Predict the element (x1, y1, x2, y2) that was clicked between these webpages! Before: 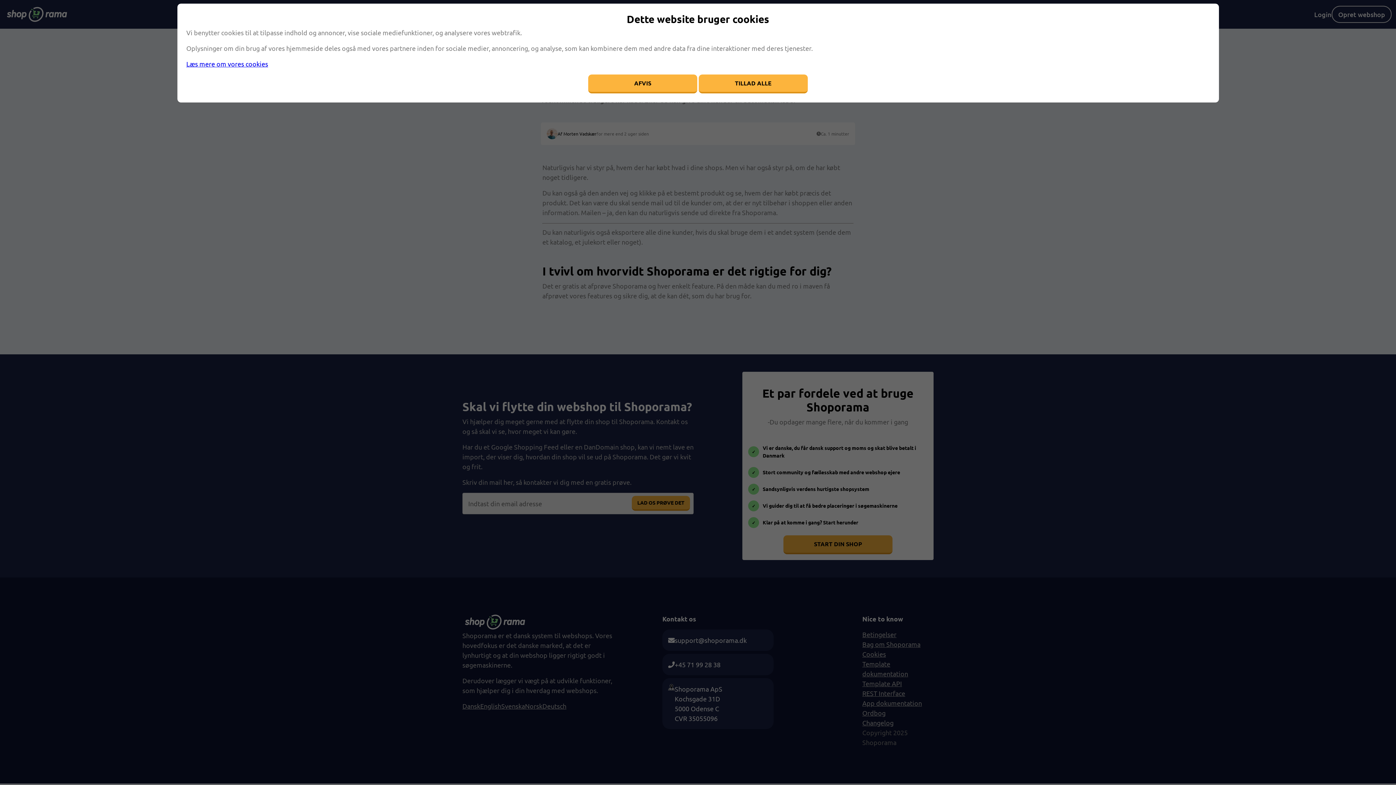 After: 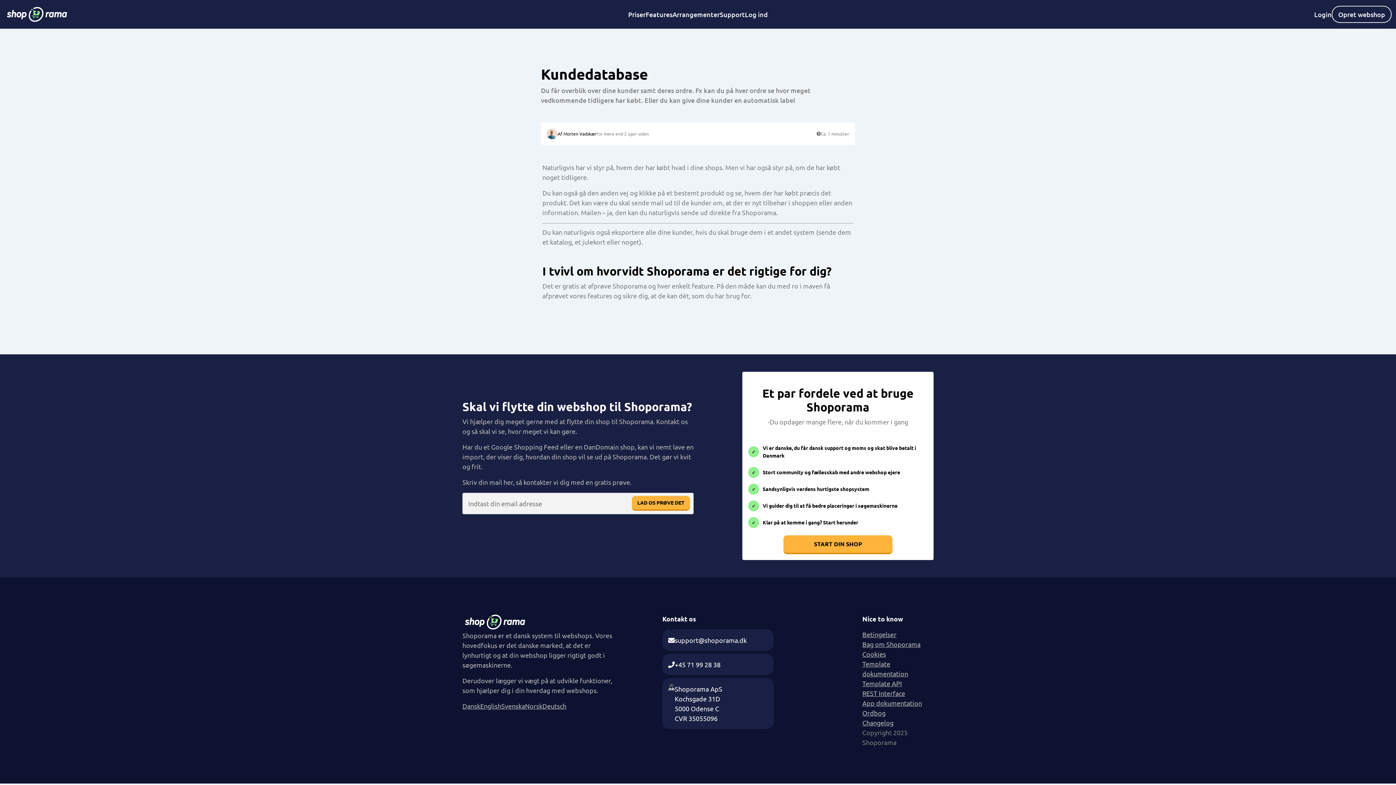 Action: bbox: (588, 74, 697, 93) label: AFVIS